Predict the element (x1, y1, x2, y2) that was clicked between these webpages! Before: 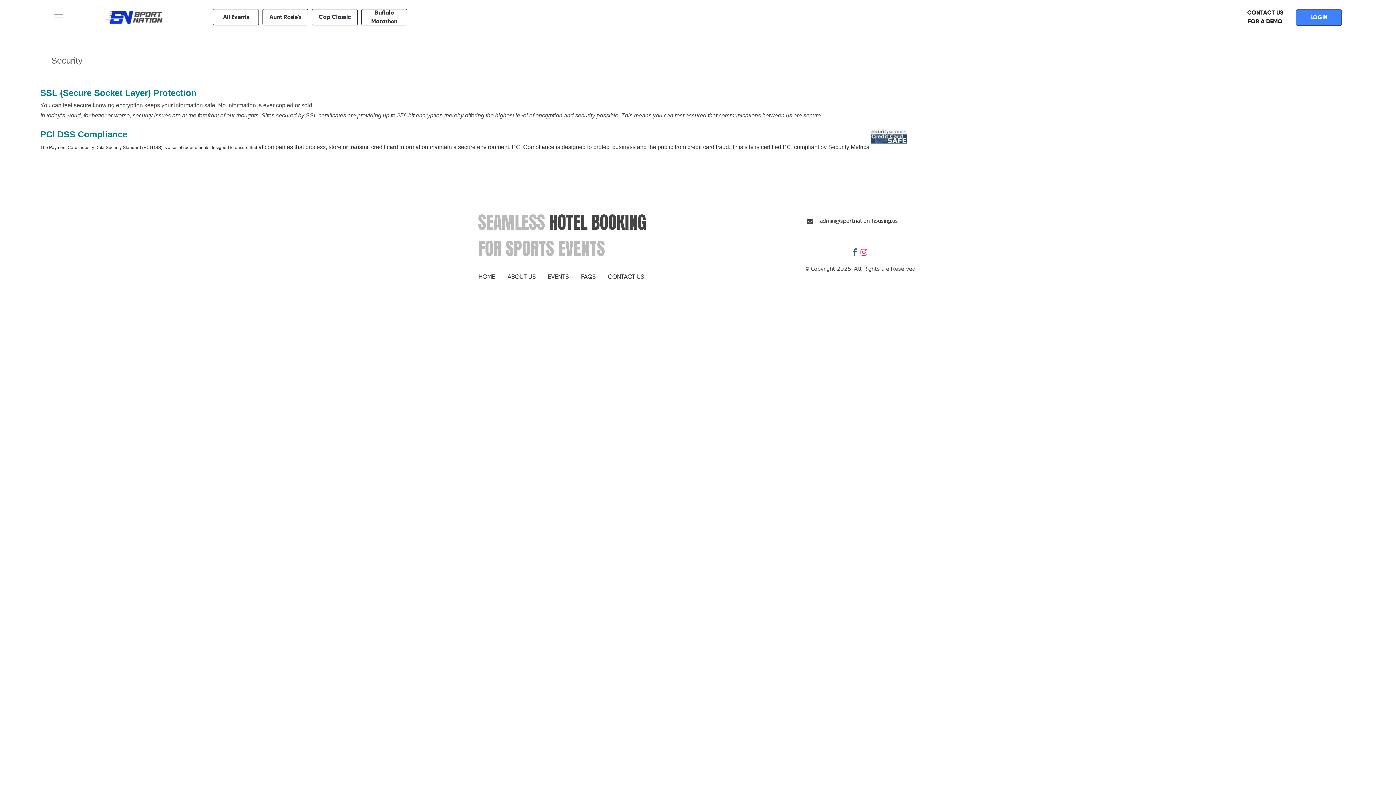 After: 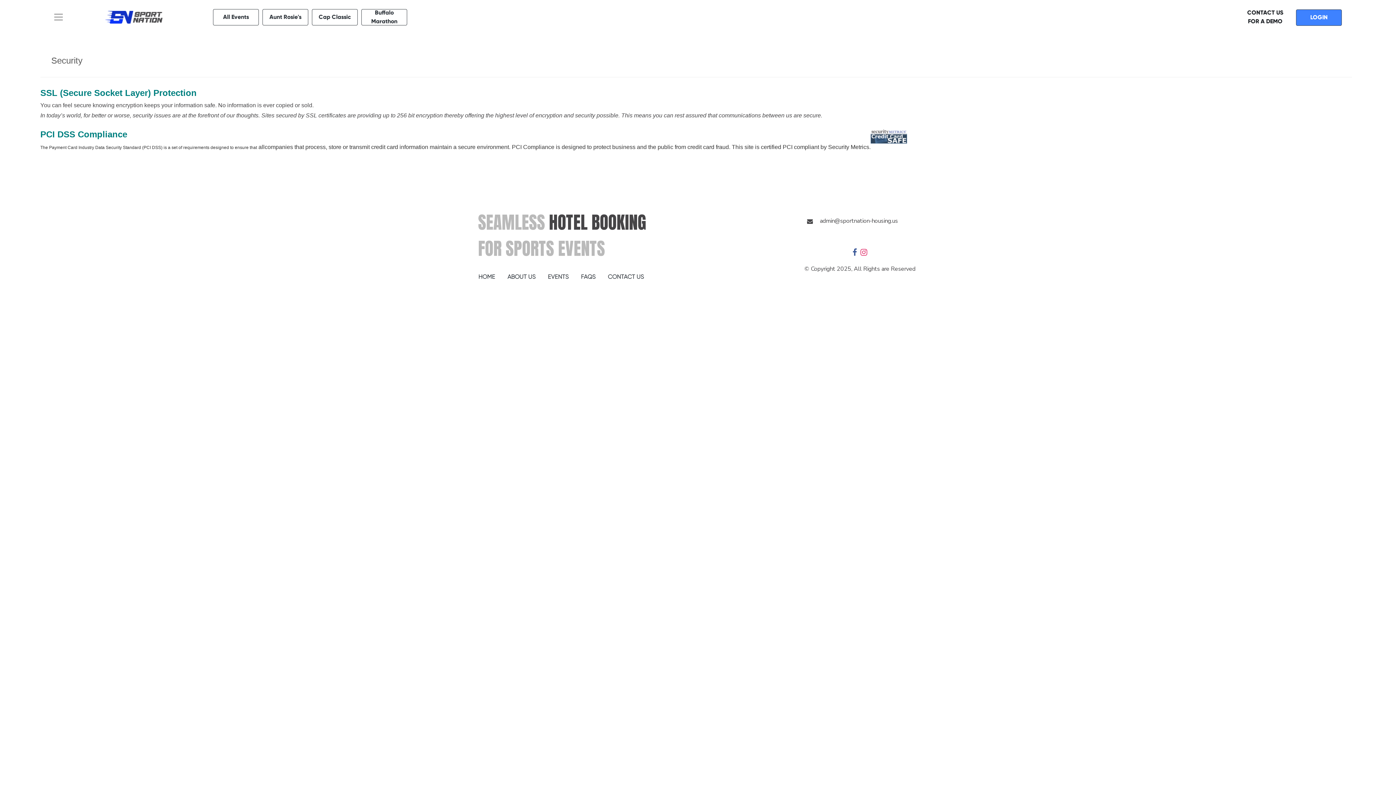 Action: bbox: (860, 248, 867, 257)